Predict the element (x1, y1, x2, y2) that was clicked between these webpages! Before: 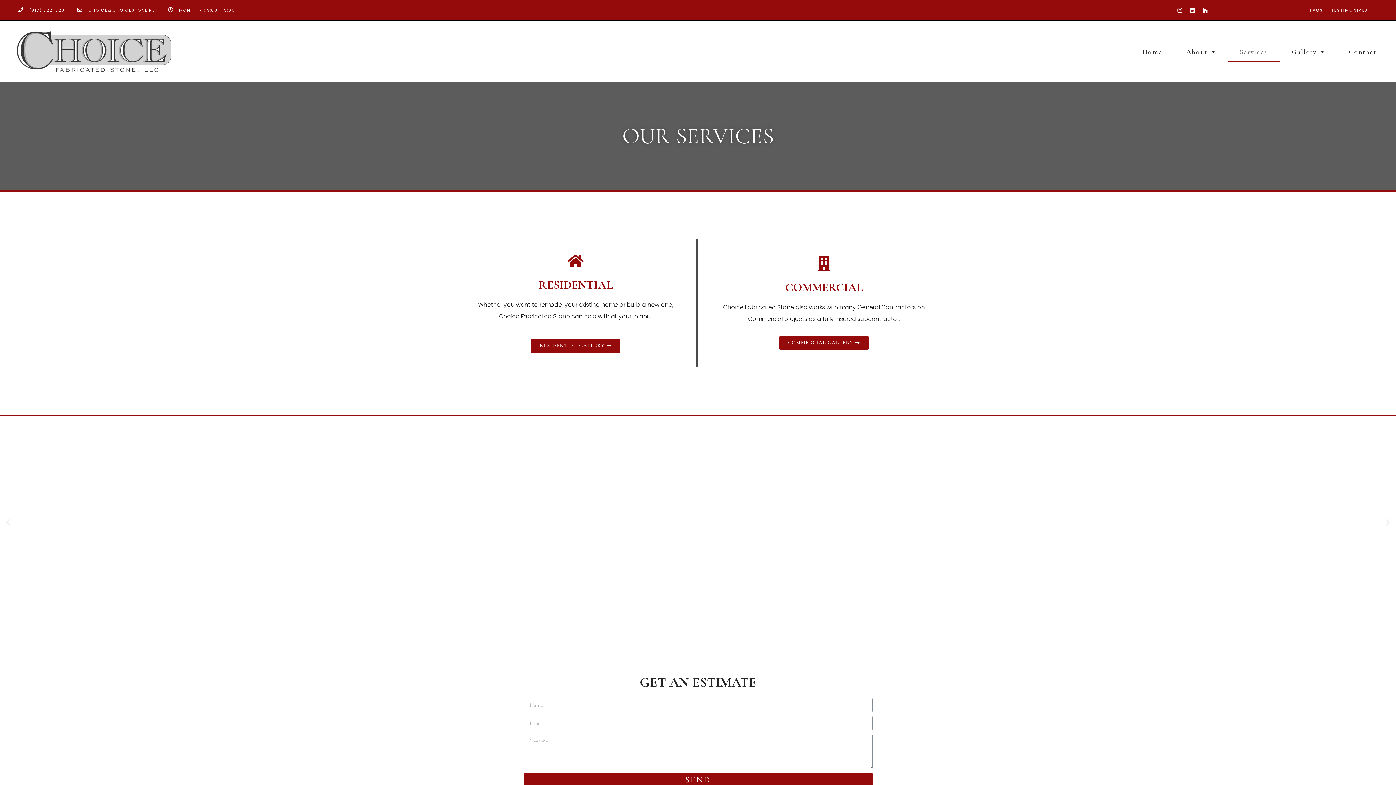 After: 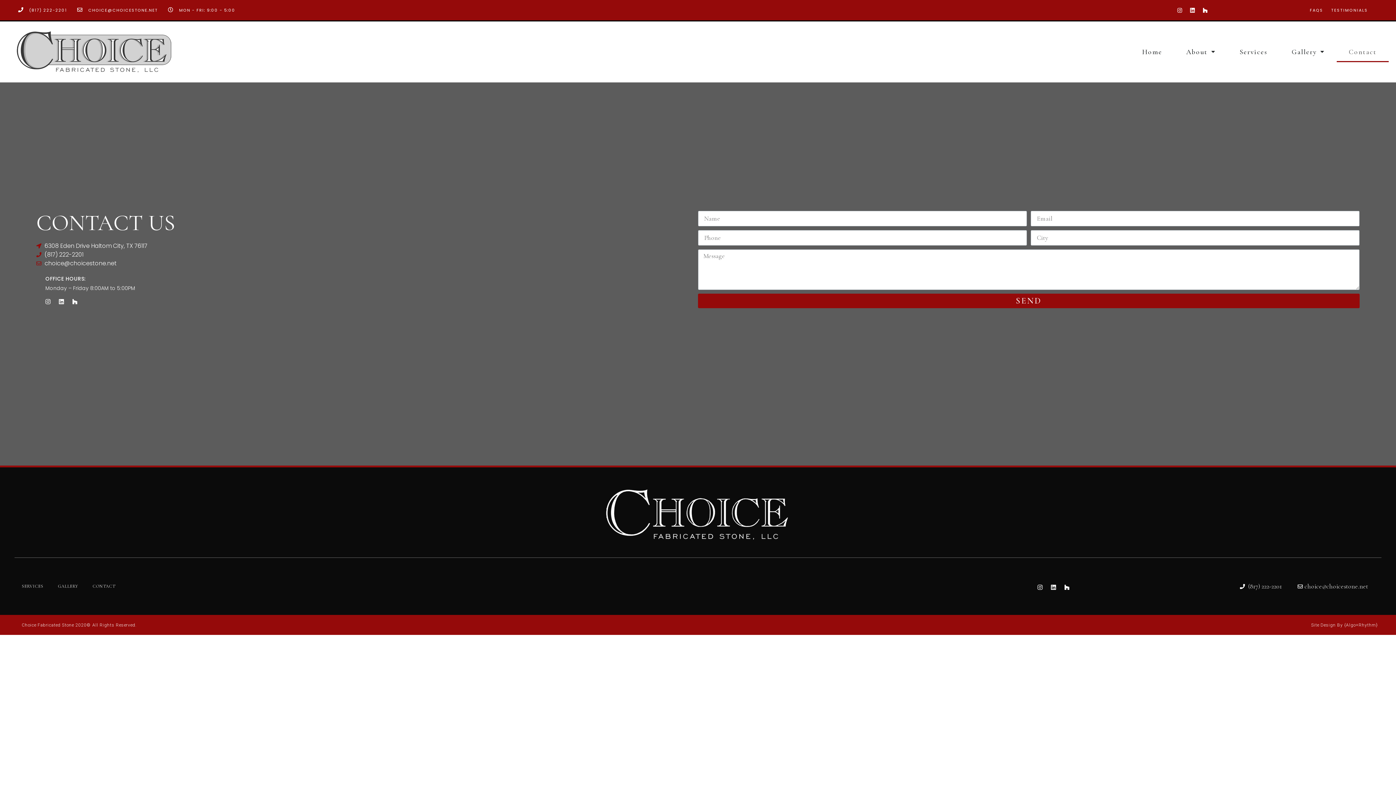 Action: label: Contact bbox: (1337, 41, 1389, 62)